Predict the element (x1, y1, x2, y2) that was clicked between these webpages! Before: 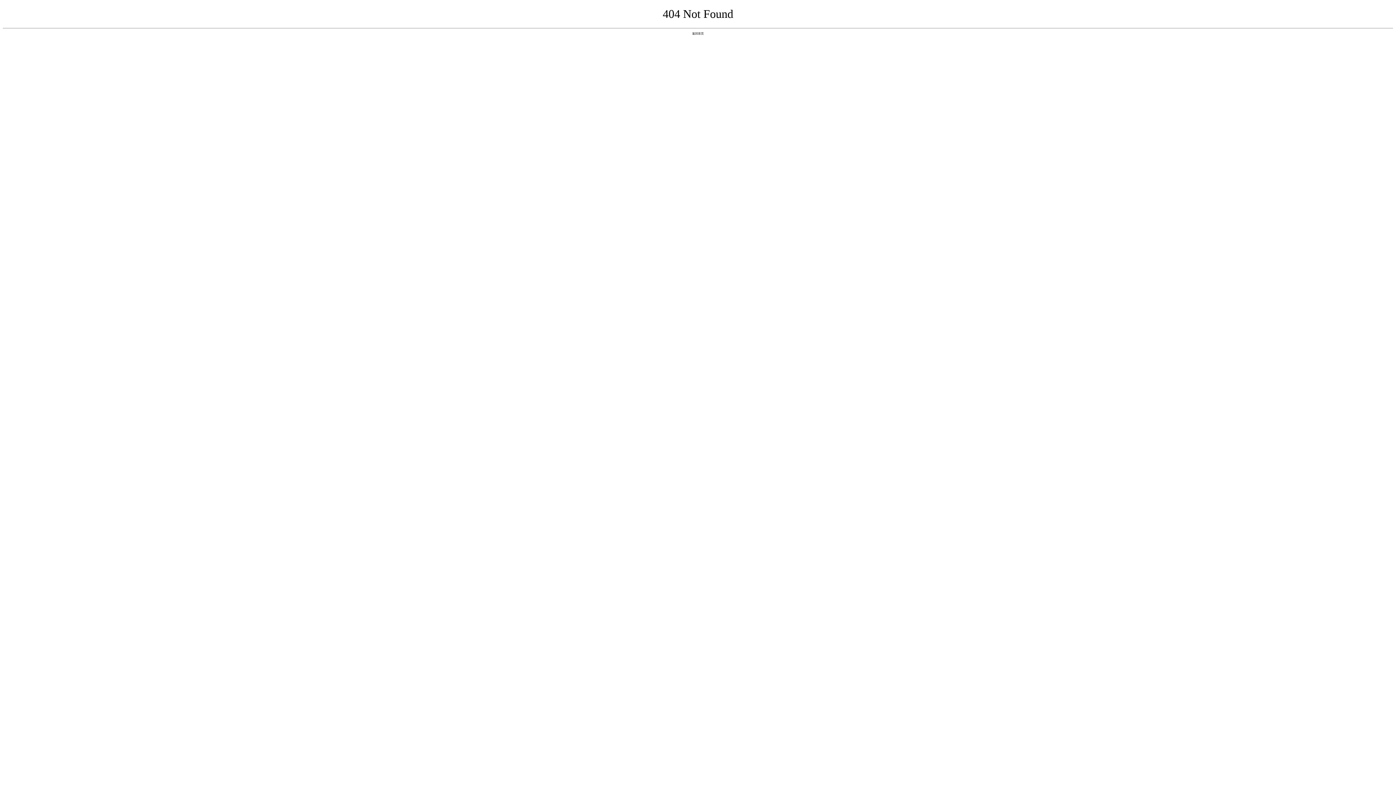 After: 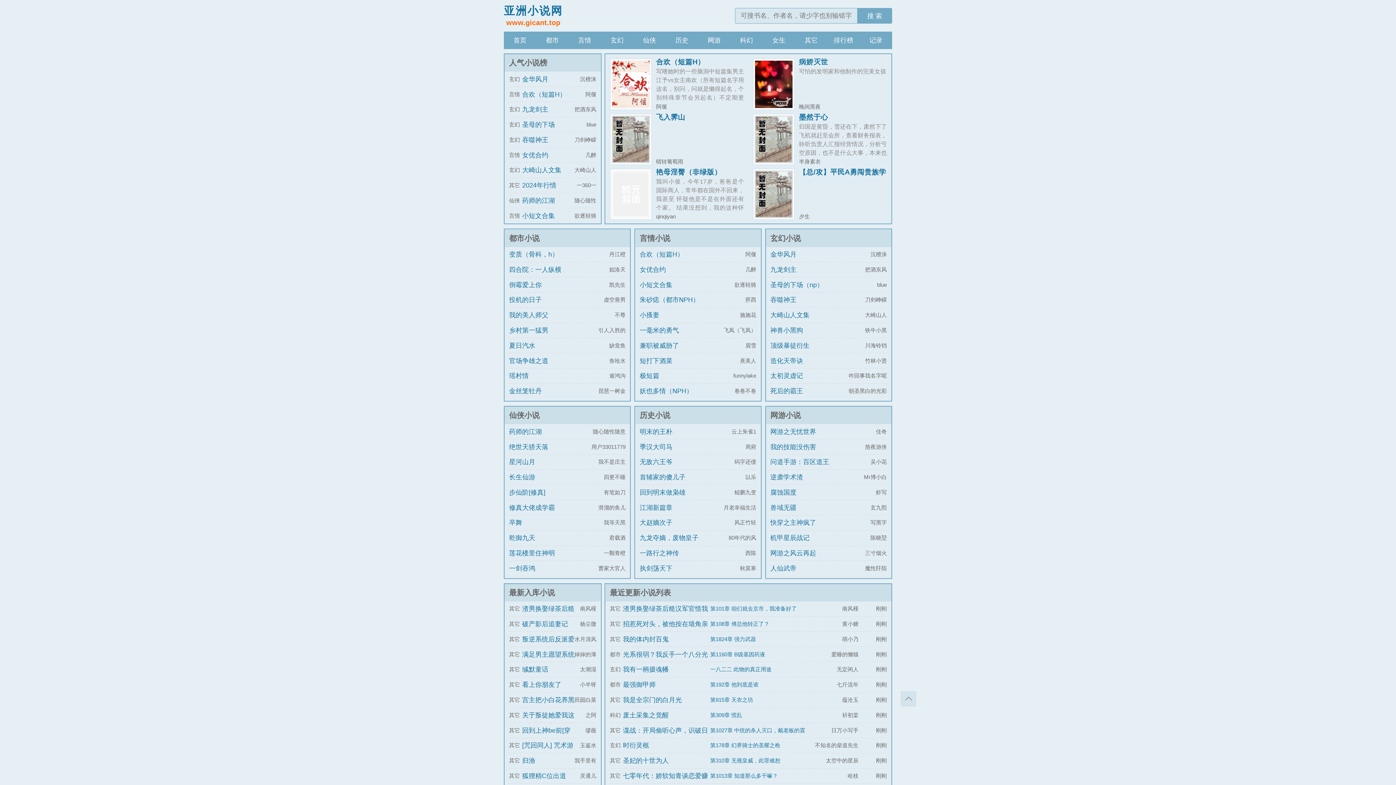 Action: label: 返回首页 bbox: (692, 31, 704, 35)